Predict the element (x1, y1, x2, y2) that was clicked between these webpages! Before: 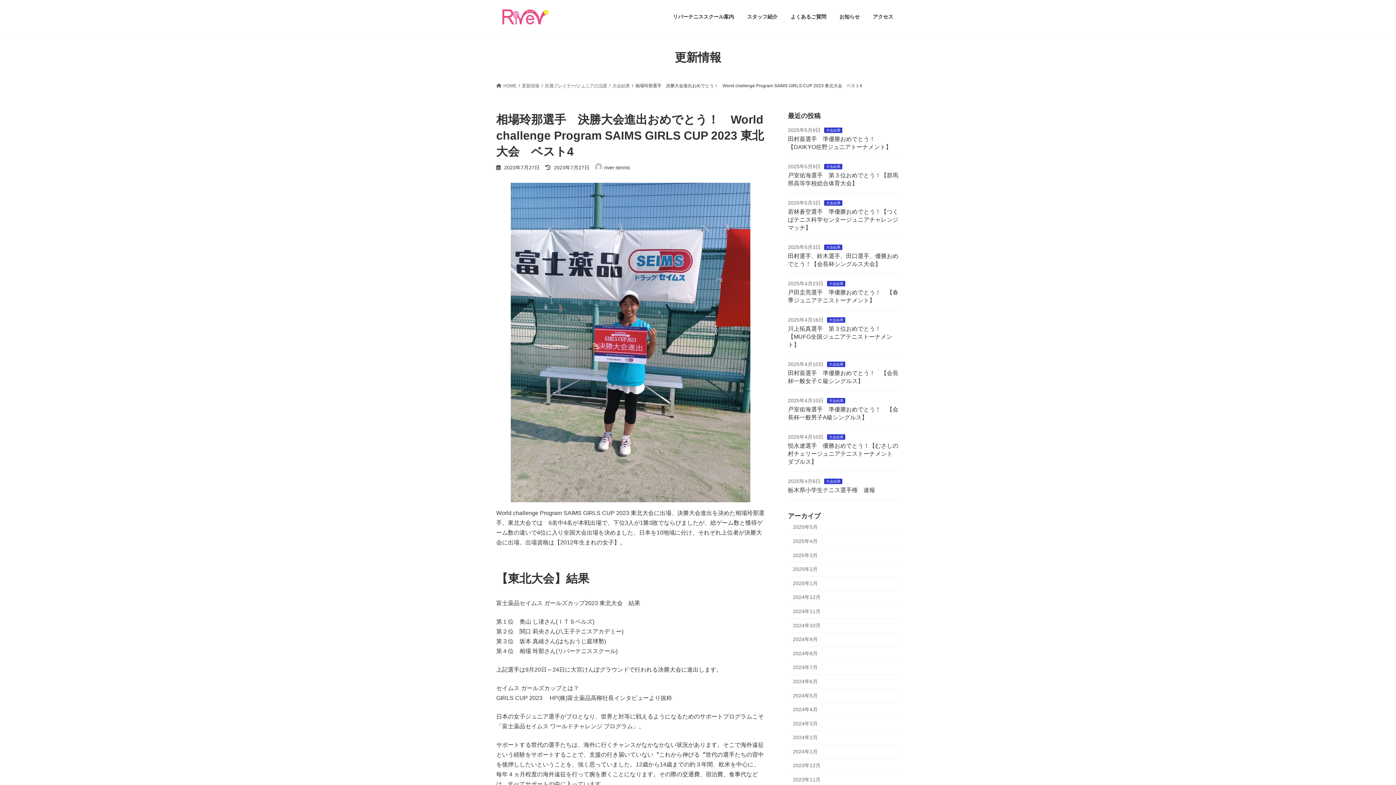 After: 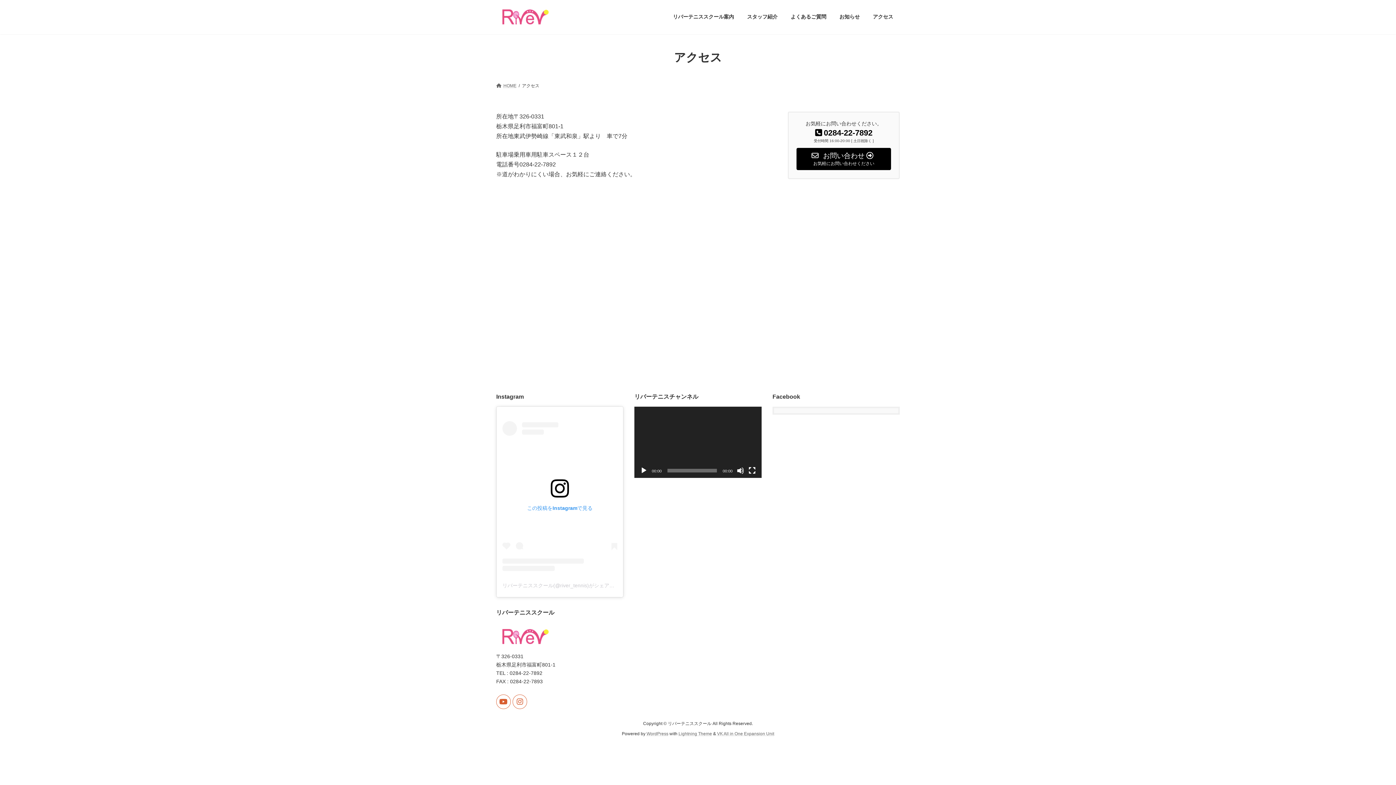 Action: label: アクセス bbox: (866, 8, 900, 25)